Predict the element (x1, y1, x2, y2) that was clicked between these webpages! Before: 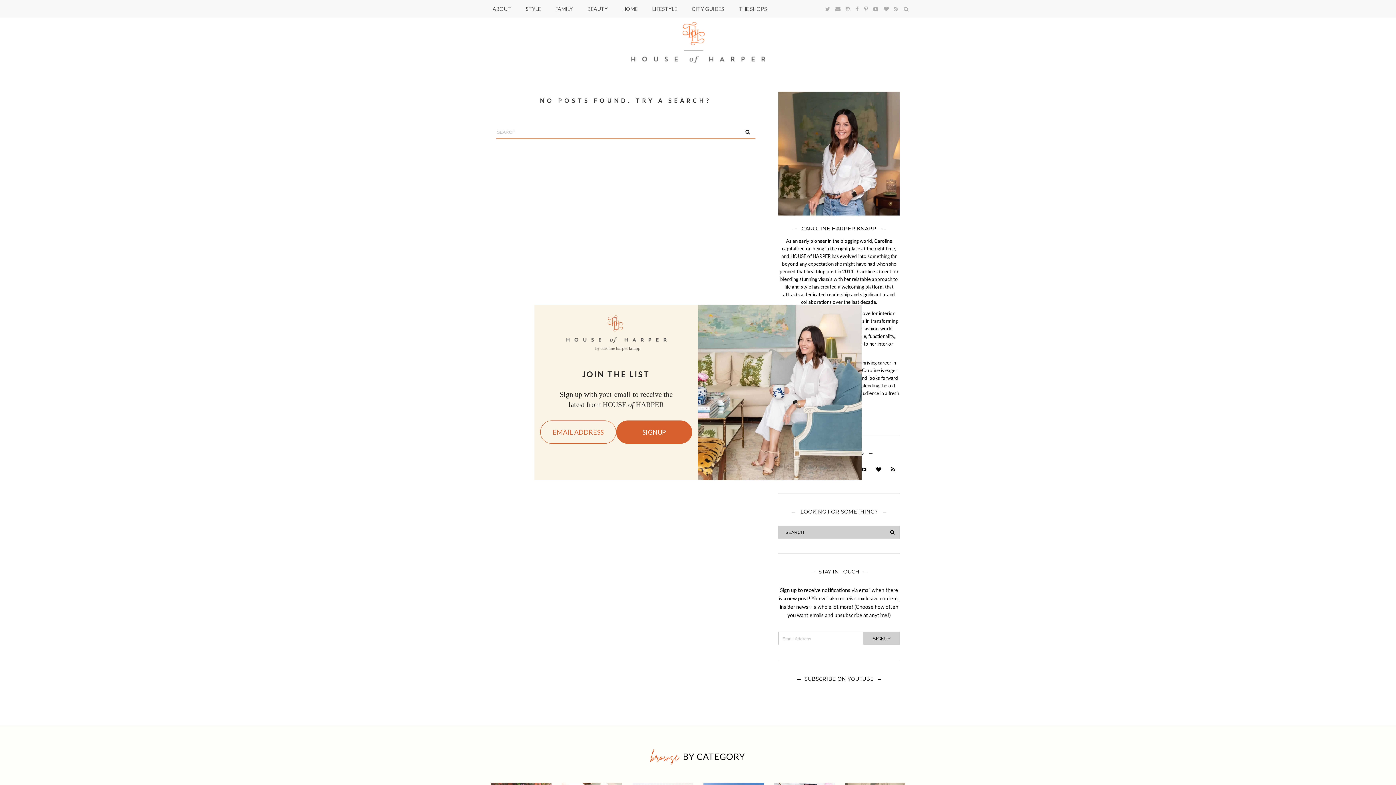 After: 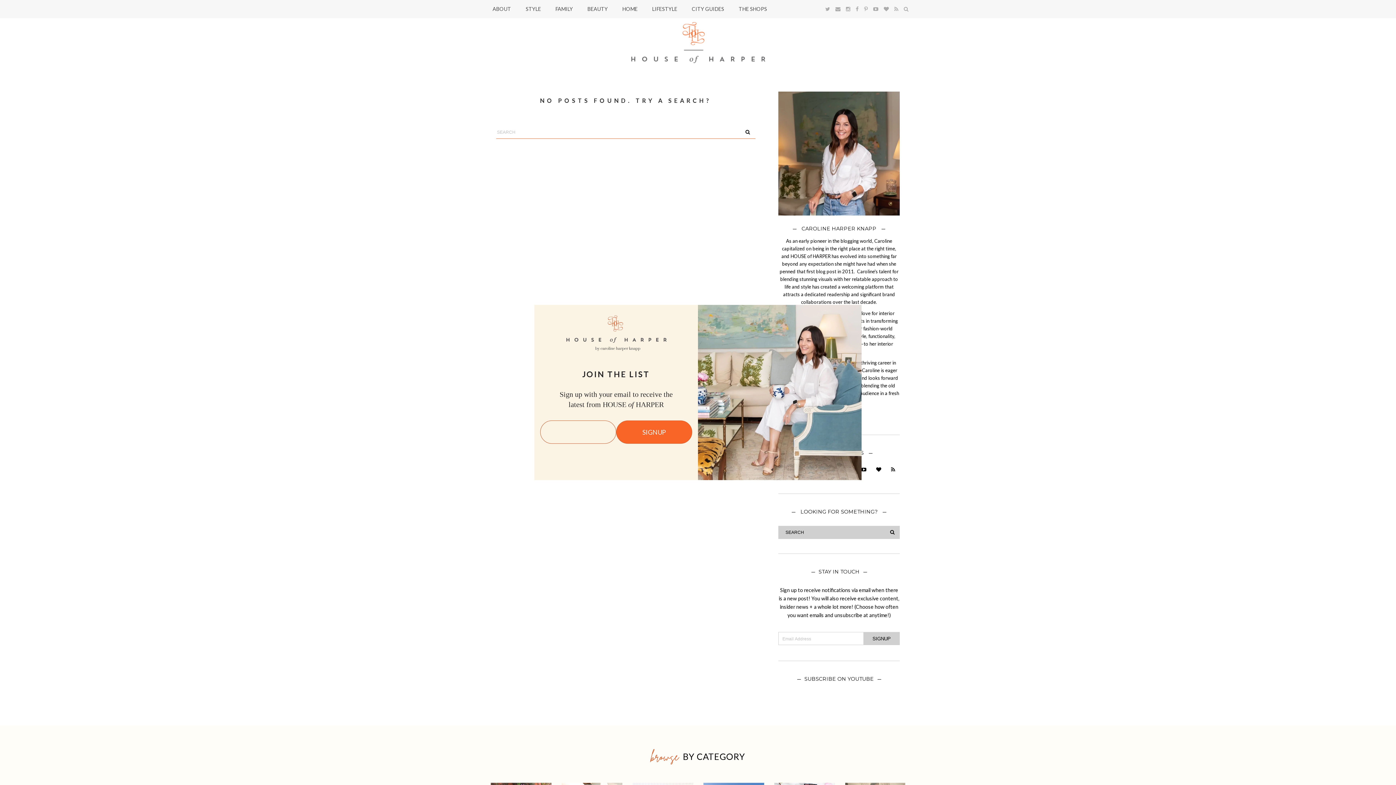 Action: bbox: (616, 420, 692, 444) label: SIGNUP